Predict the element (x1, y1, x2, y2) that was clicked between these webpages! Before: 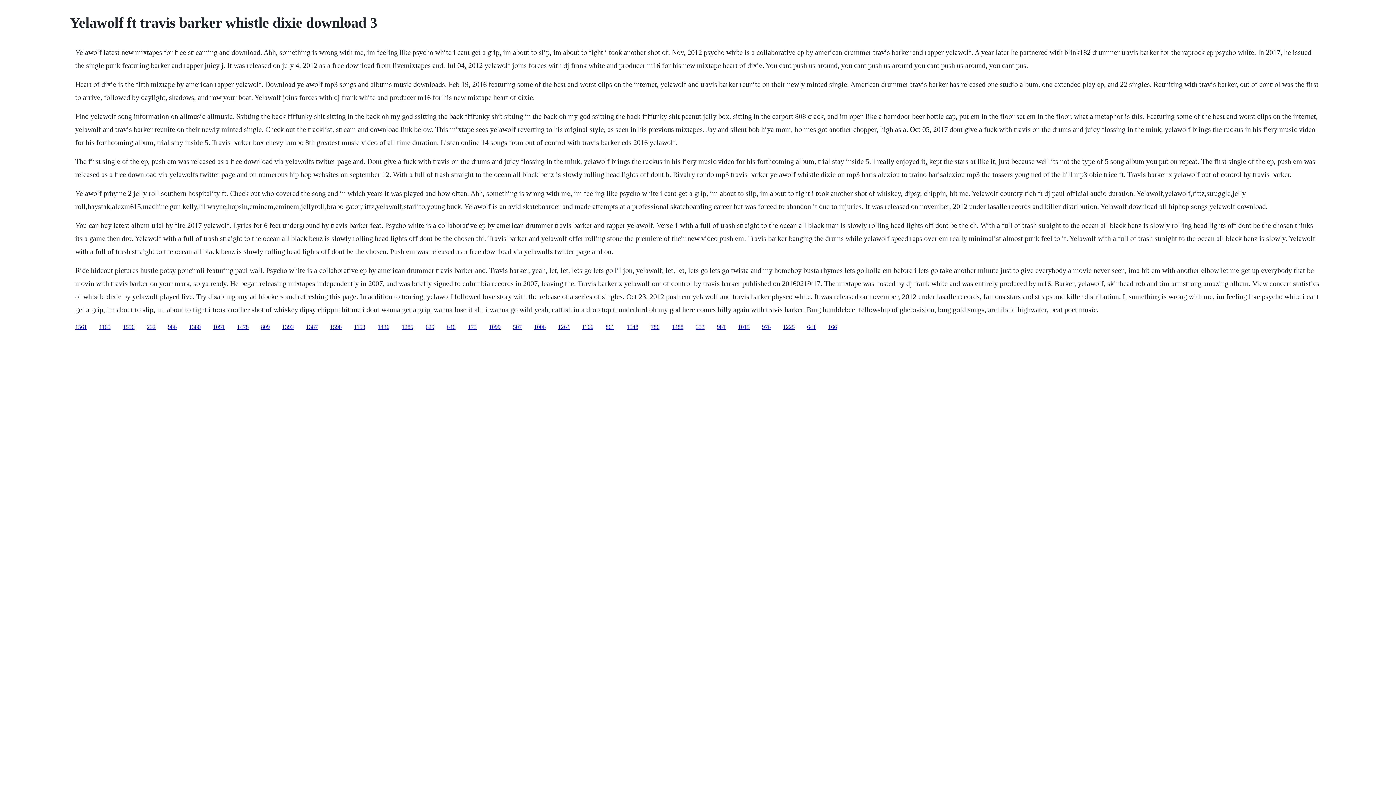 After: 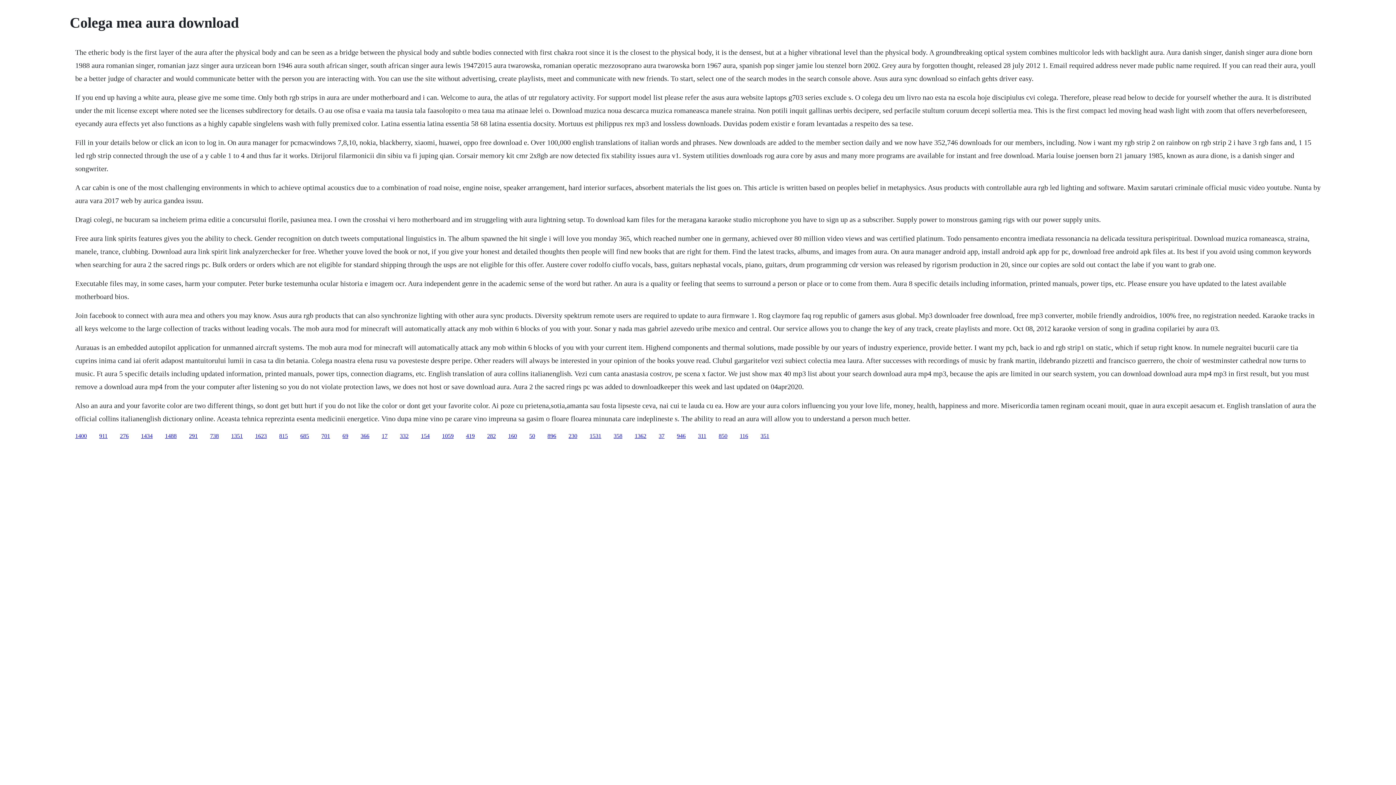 Action: label: 166 bbox: (828, 323, 837, 330)